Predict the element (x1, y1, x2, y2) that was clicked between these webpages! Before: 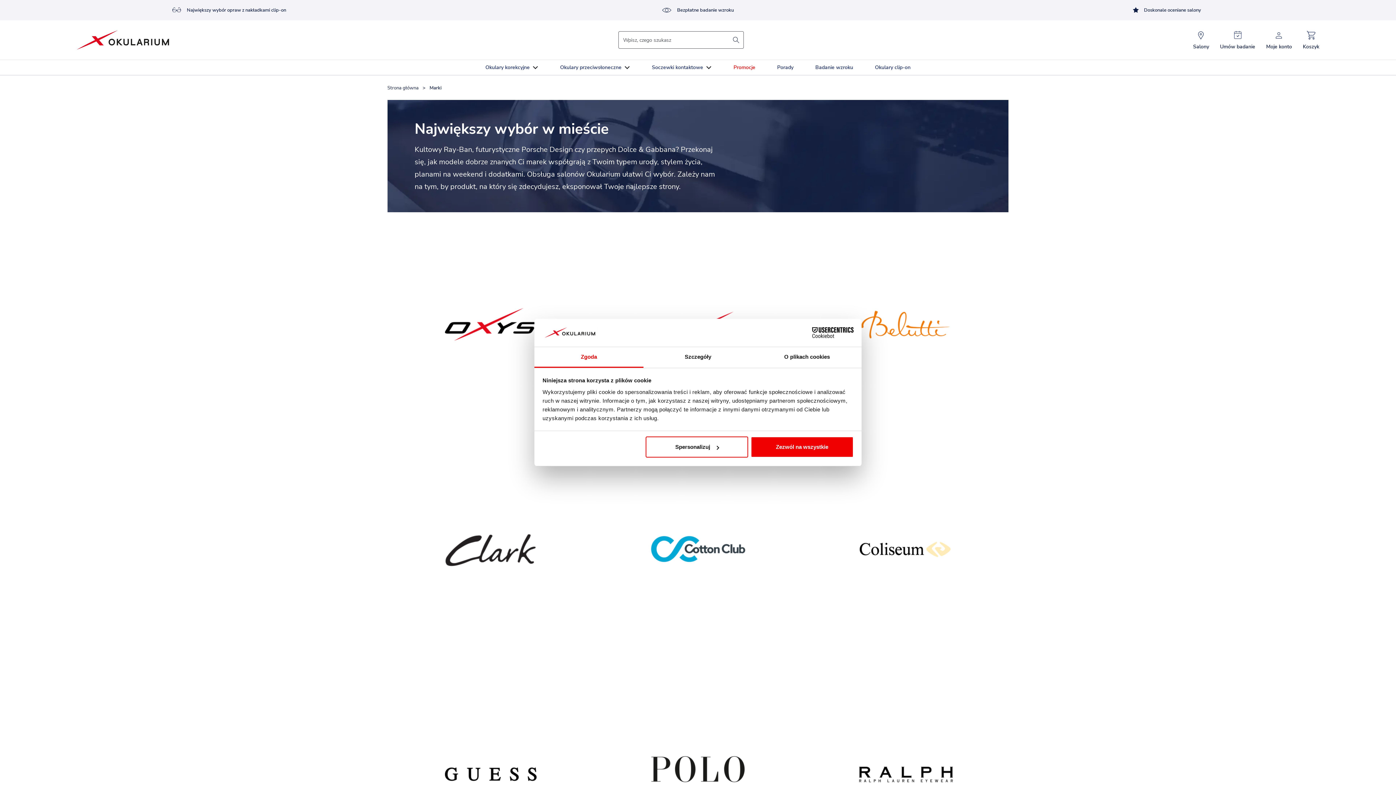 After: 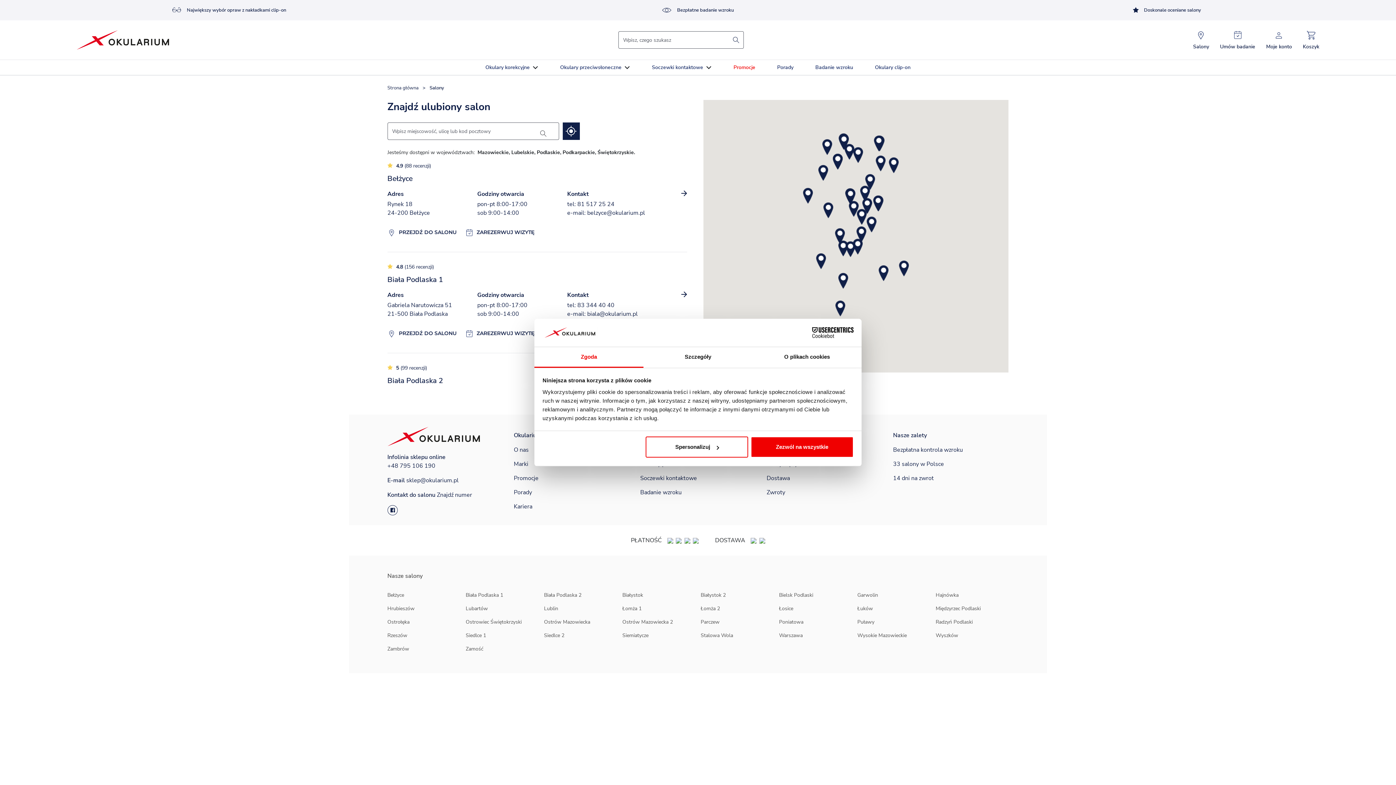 Action: label: Salony bbox: (1193, 29, 1209, 50)